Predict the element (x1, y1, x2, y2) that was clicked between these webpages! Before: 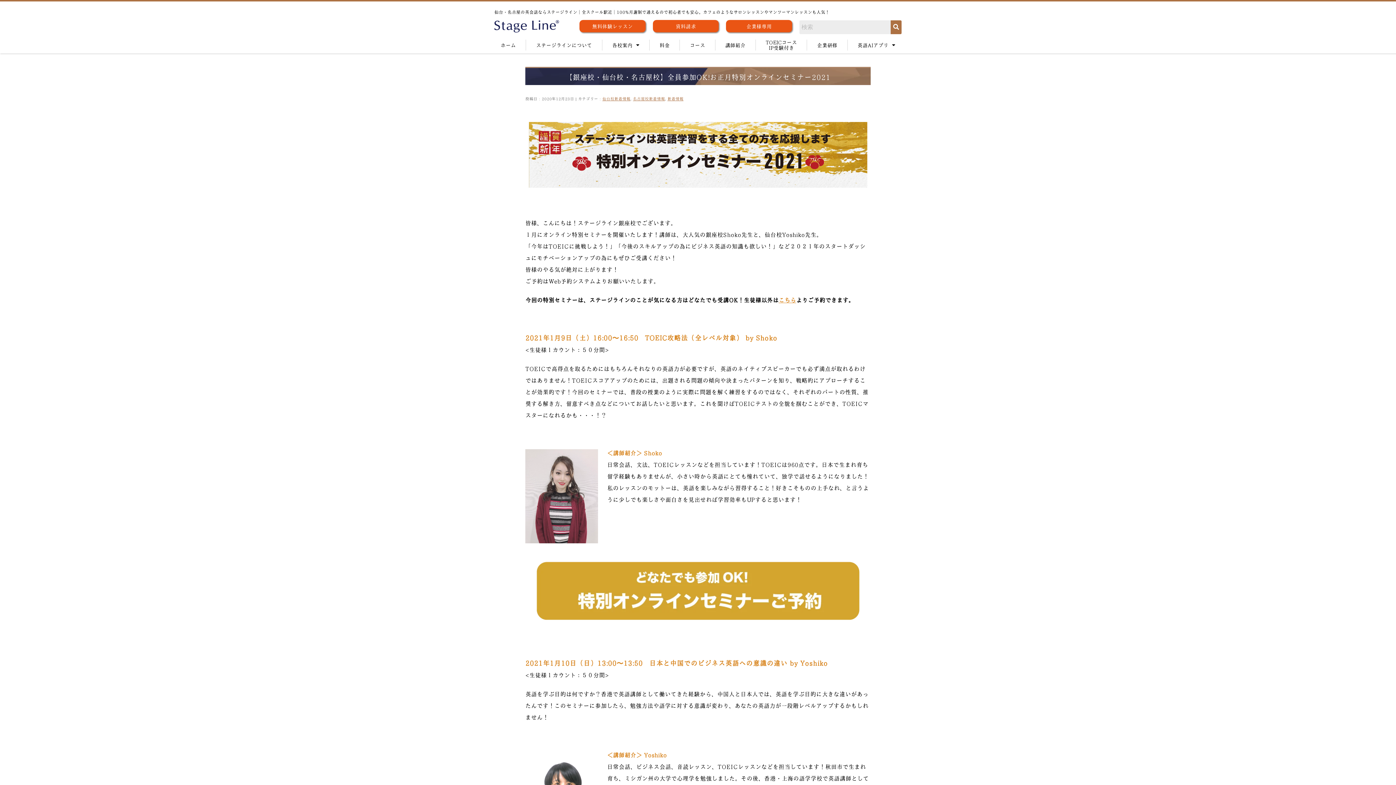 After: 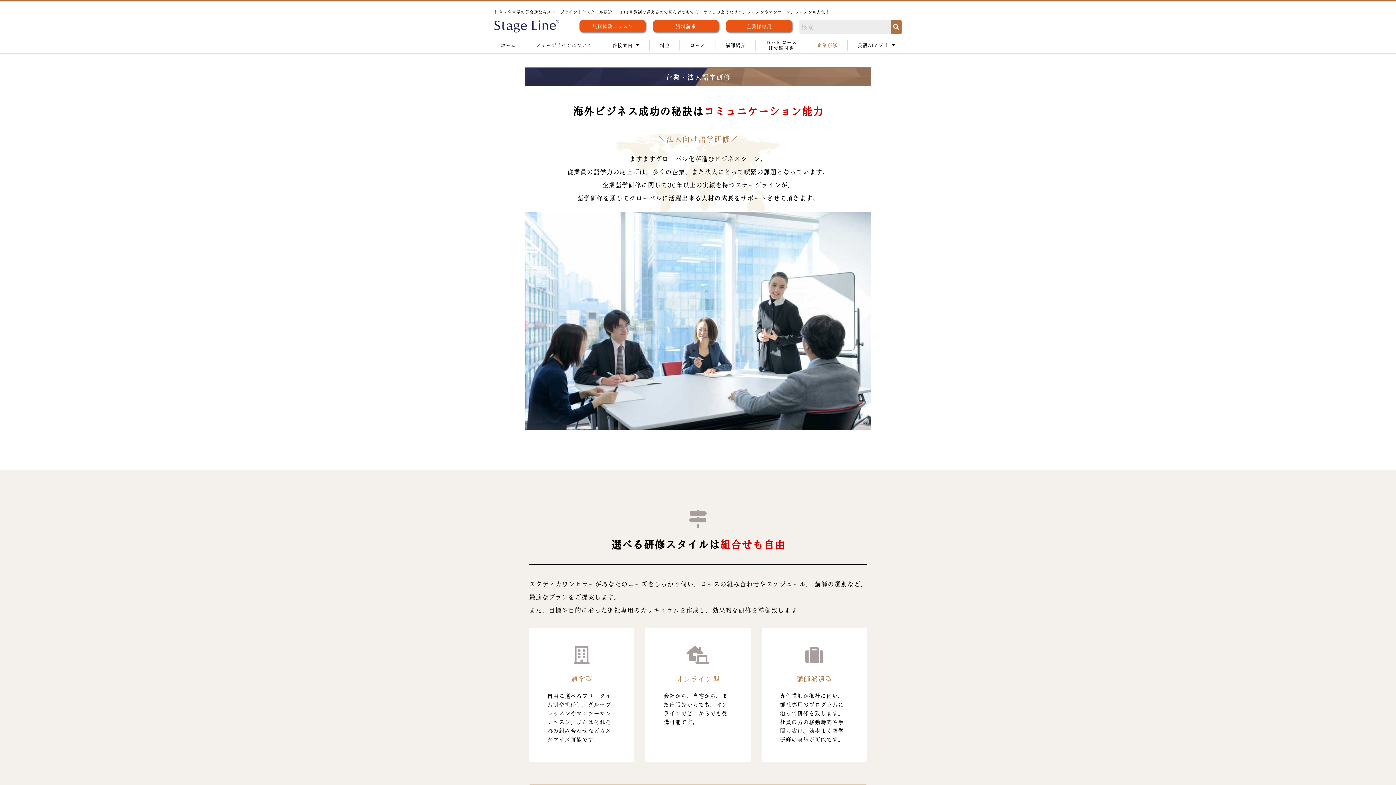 Action: label: 企業研修 bbox: (811, 37, 843, 53)